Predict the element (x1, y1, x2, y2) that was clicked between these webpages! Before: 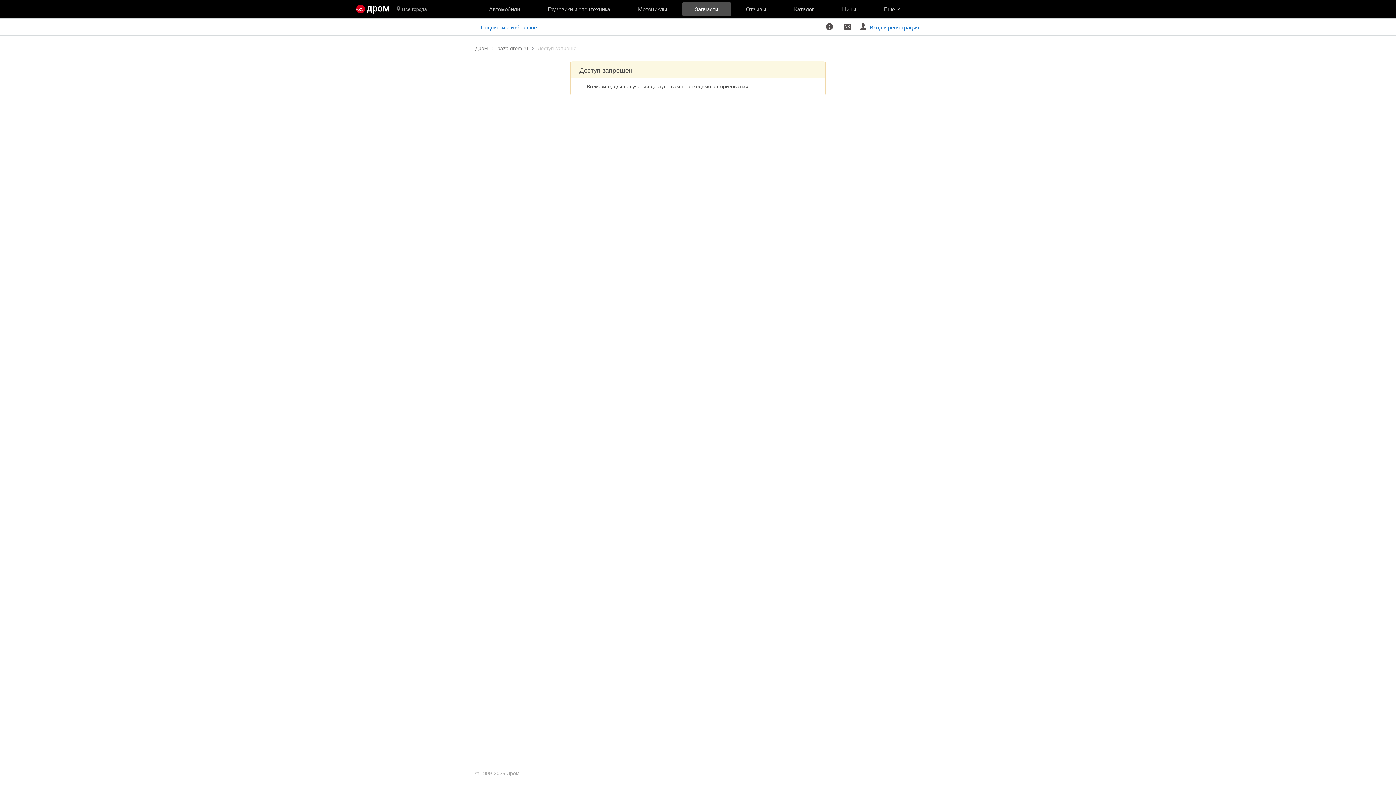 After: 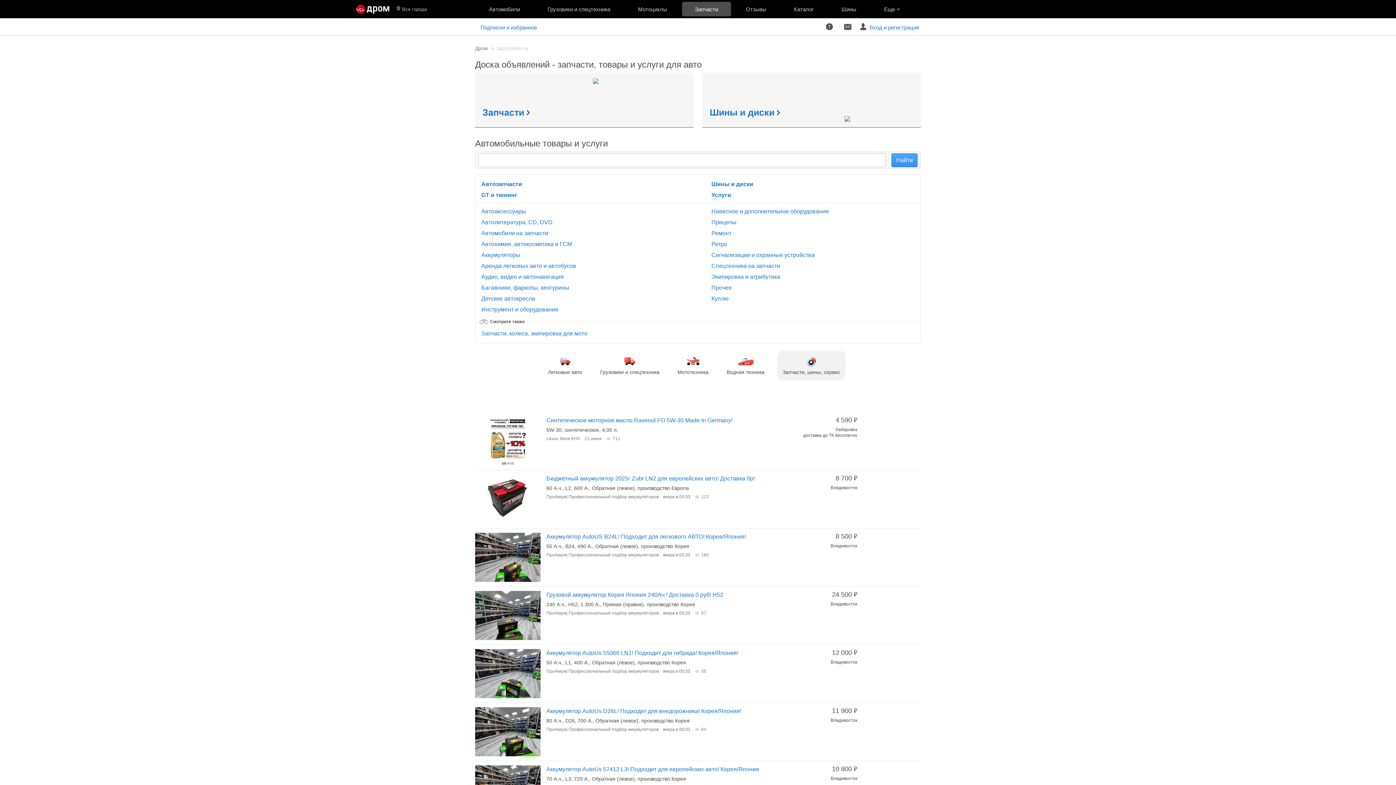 Action: label: Запчасти bbox: (681, 0, 732, 18)